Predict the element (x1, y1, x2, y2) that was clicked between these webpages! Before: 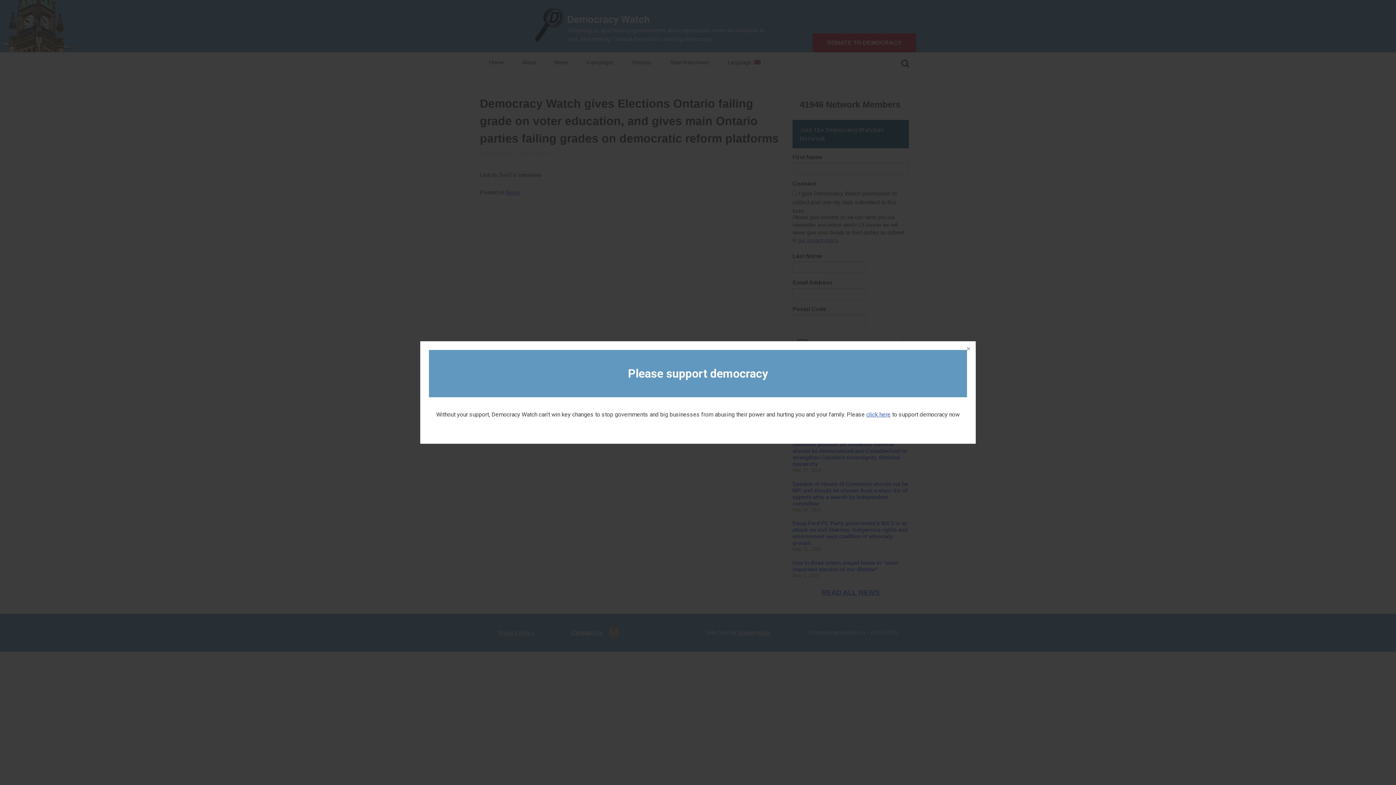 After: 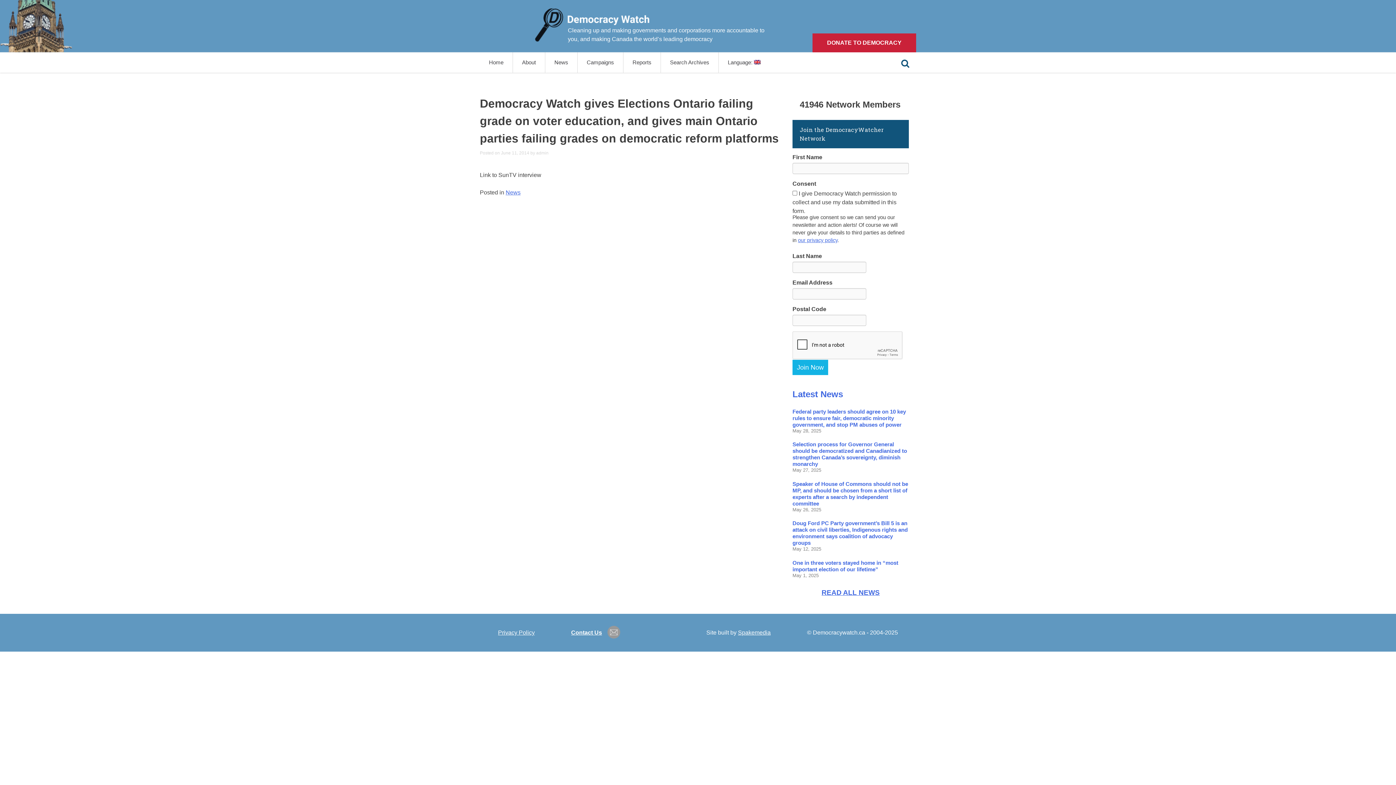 Action: bbox: (960, 341, 976, 357)